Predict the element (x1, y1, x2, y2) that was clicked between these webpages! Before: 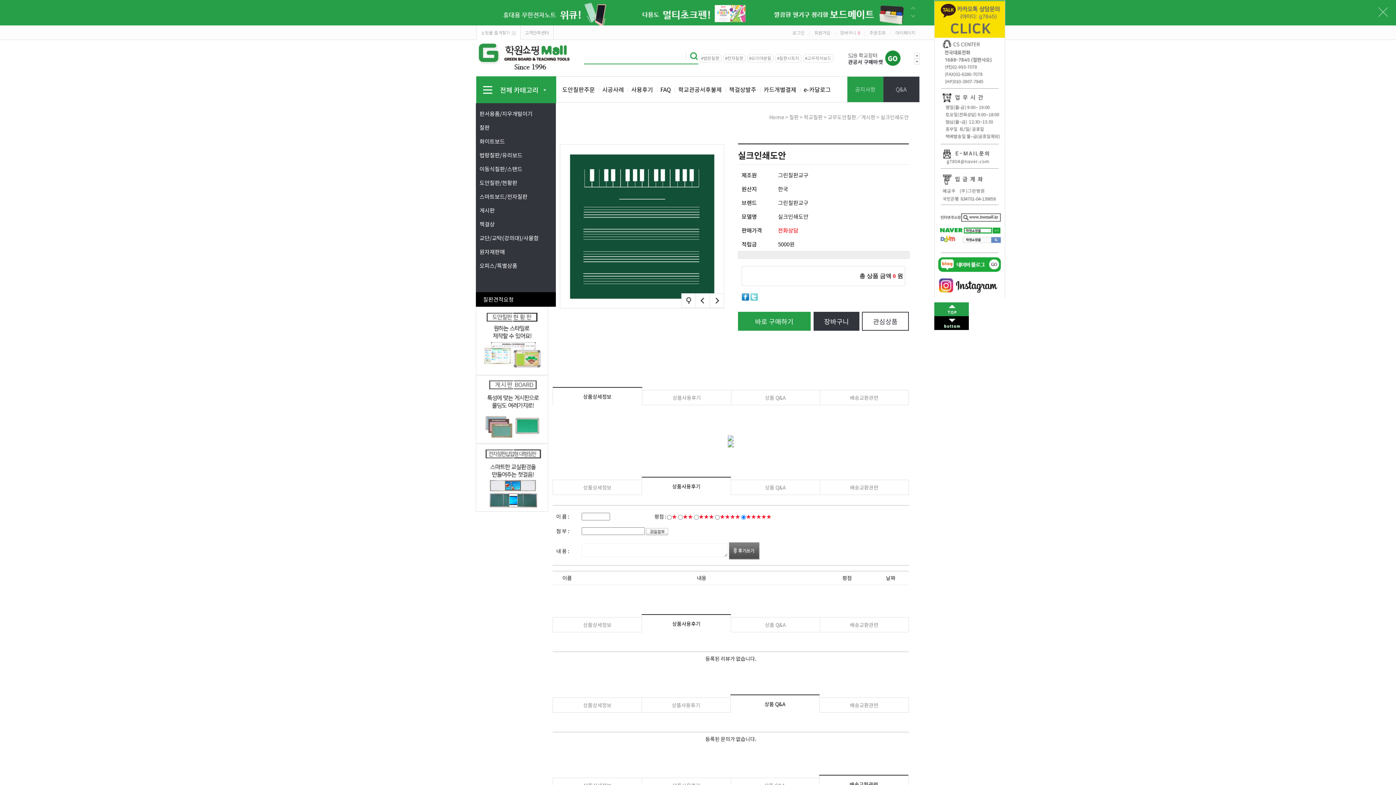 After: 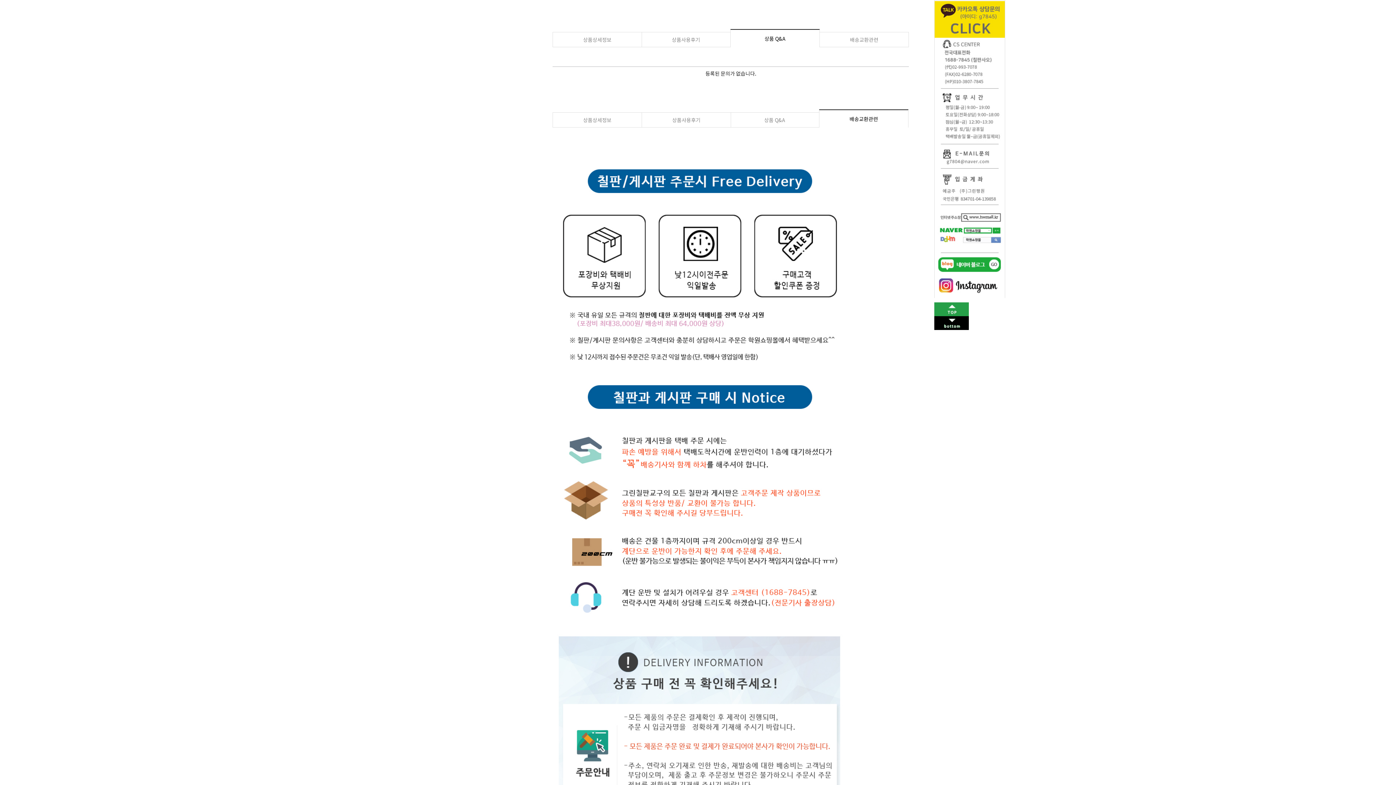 Action: label: 상품 Q&A bbox: (731, 617, 820, 632)